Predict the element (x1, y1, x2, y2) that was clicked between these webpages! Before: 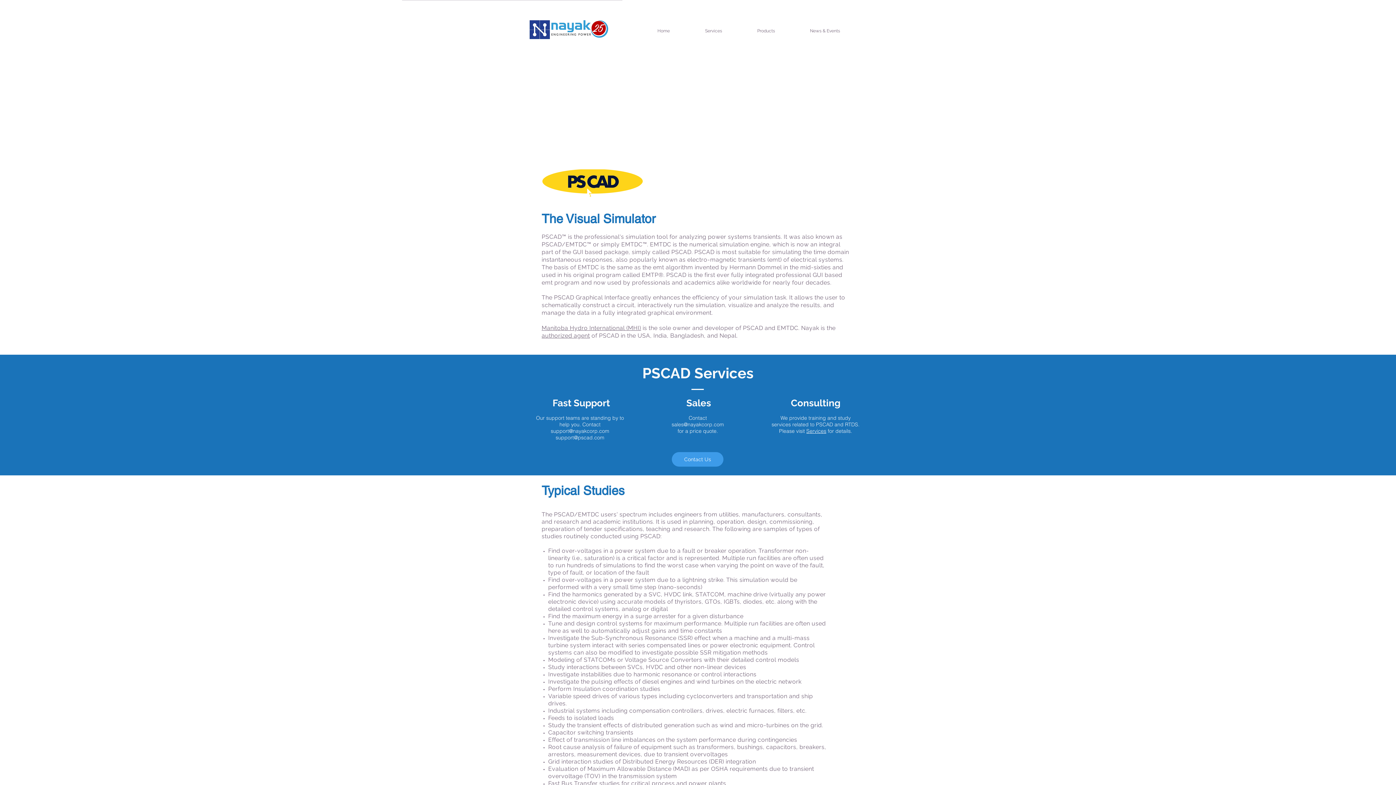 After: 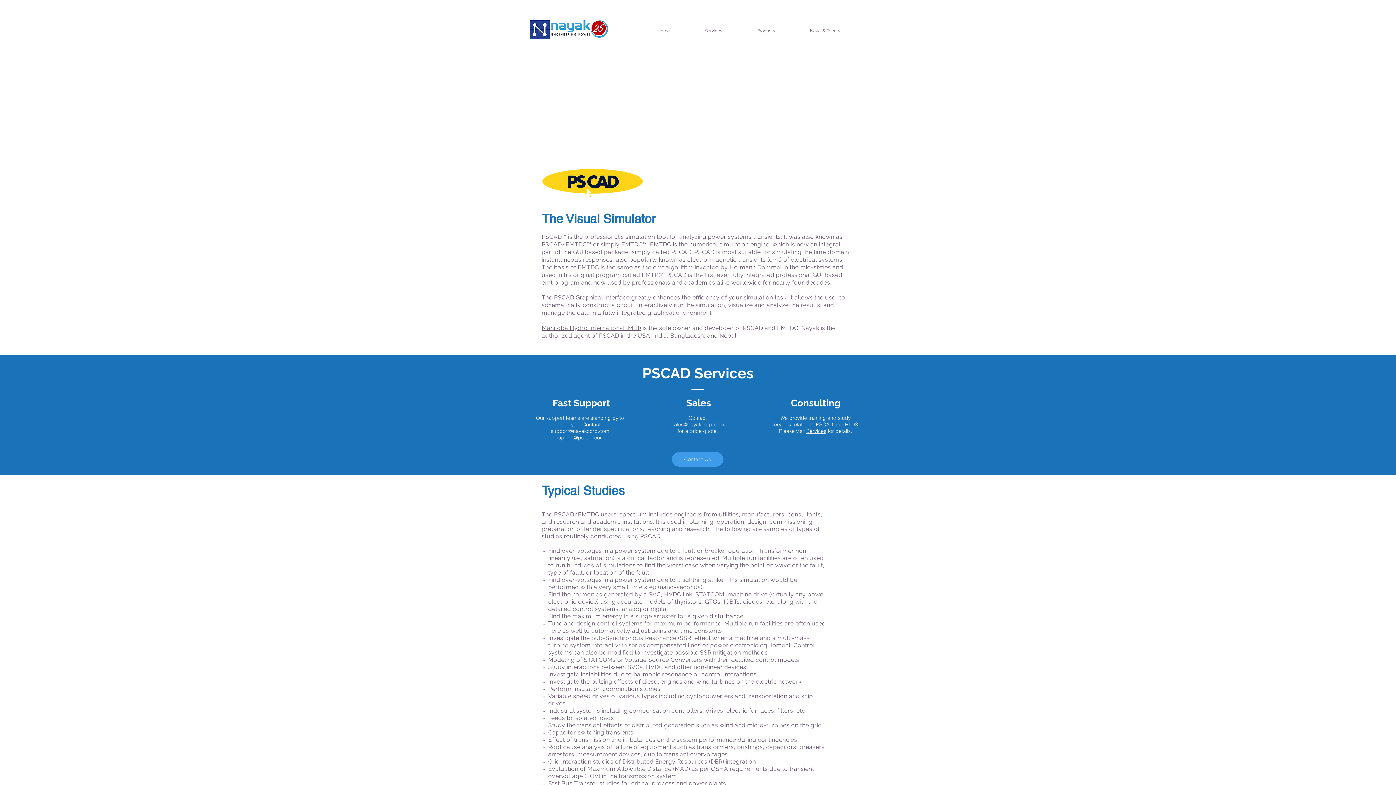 Action: label: support@nayakcorp.com bbox: (550, 428, 609, 434)